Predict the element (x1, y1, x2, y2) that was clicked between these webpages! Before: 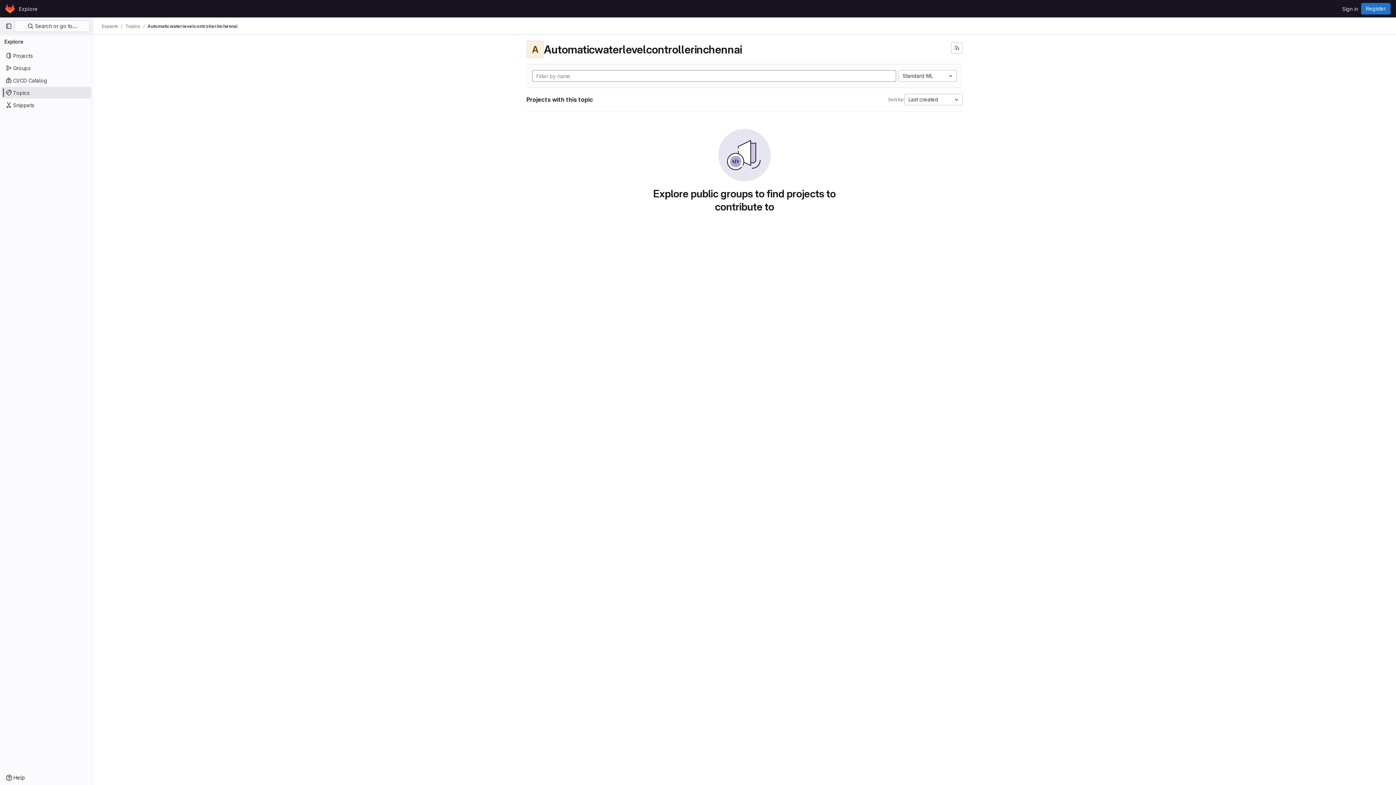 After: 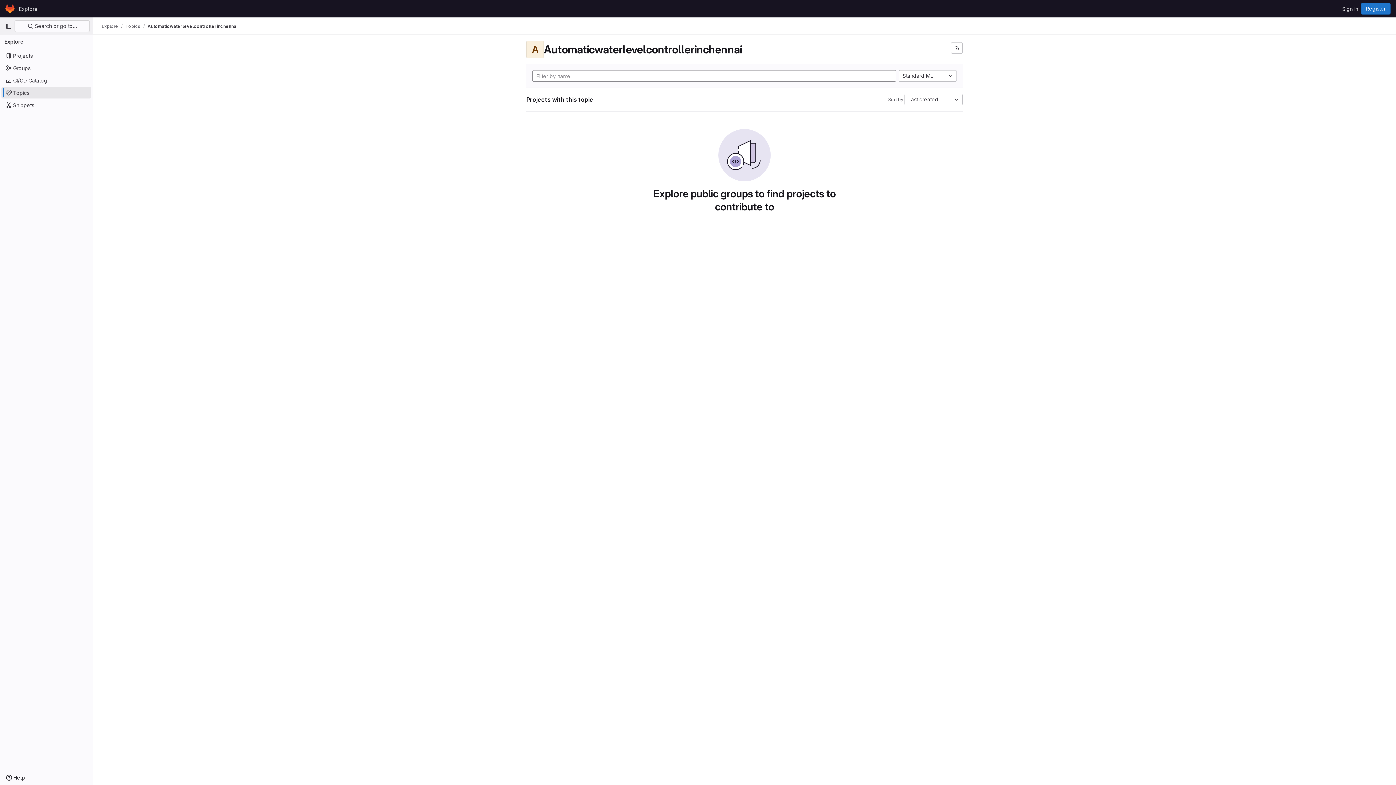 Action: bbox: (147, 23, 237, 29) label: Automaticwaterlevelcontrollerinchennai